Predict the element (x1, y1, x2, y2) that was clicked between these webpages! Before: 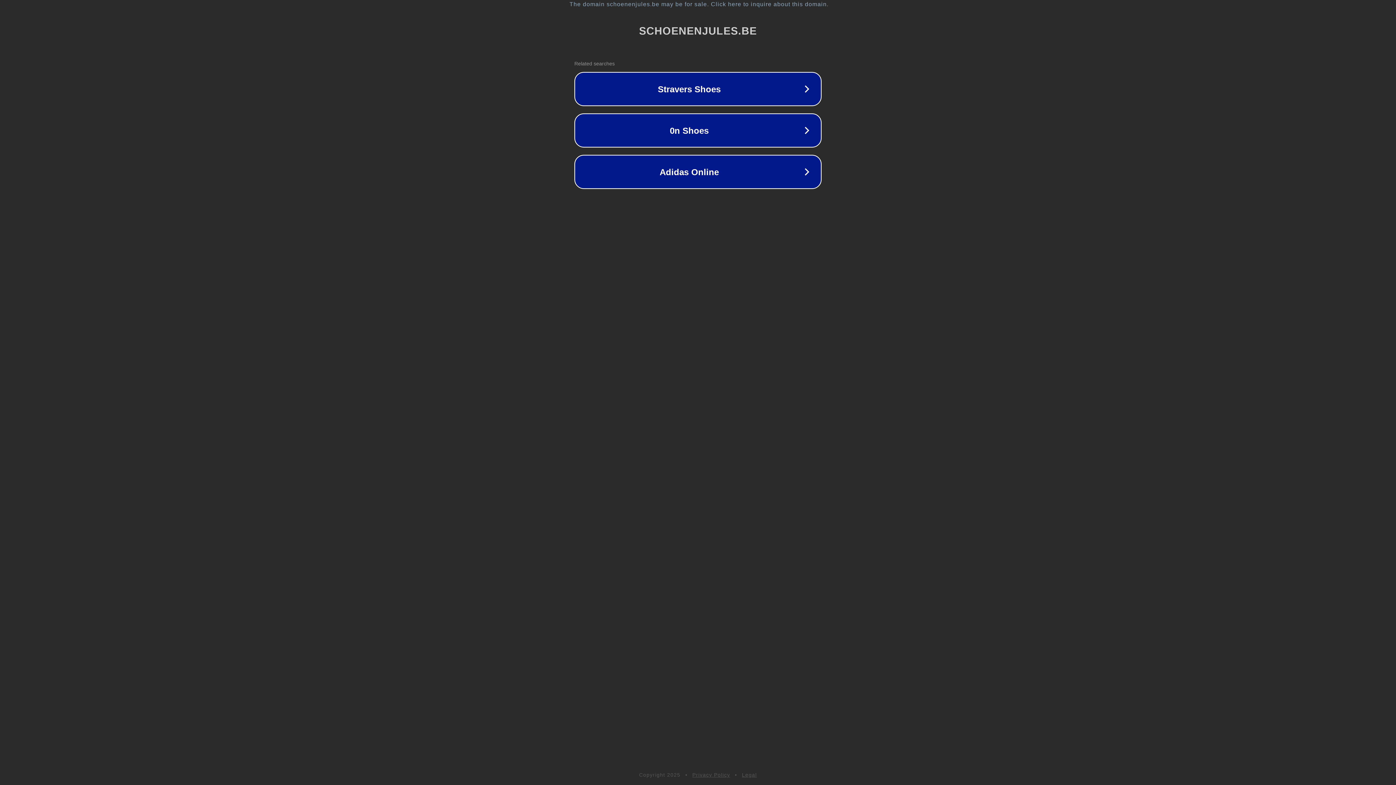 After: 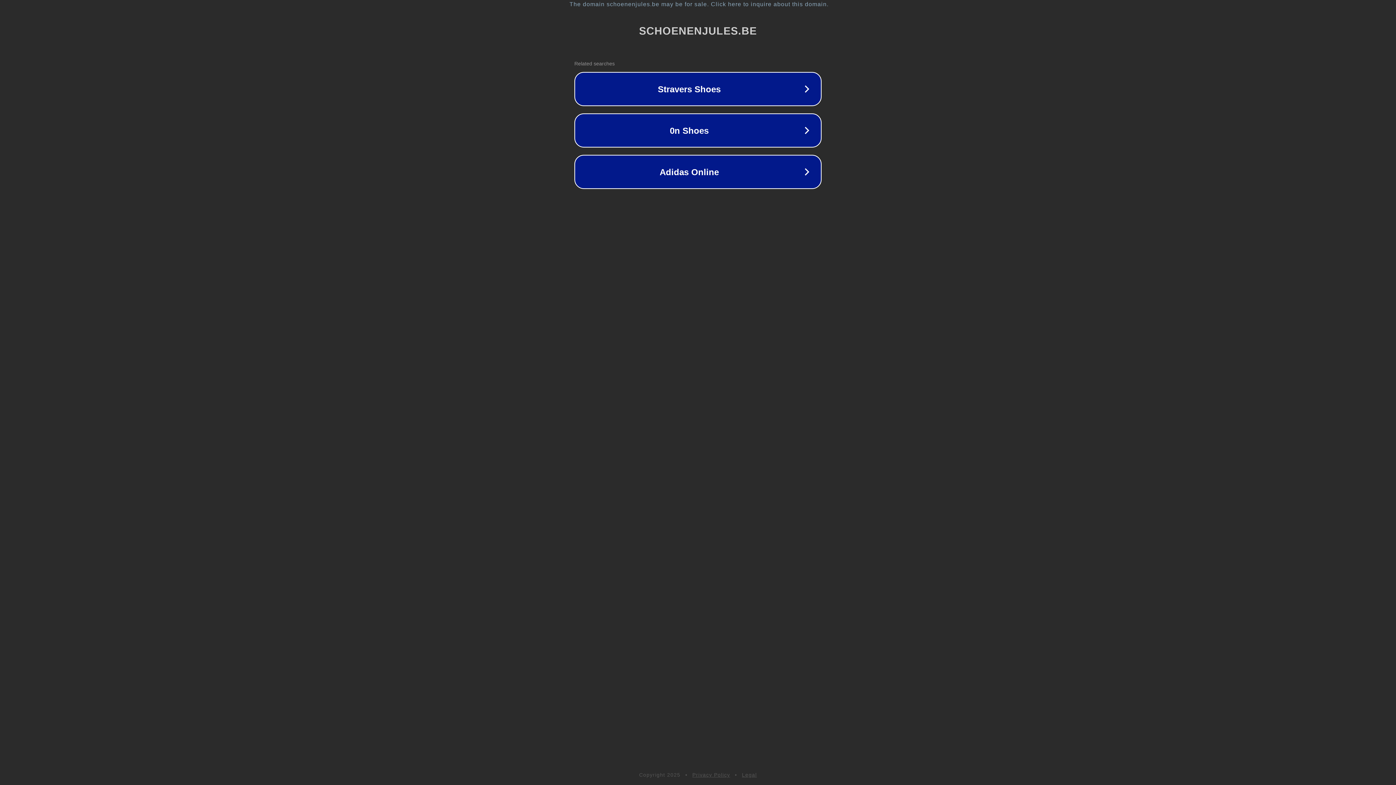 Action: label: Privacy Policy bbox: (692, 772, 730, 778)